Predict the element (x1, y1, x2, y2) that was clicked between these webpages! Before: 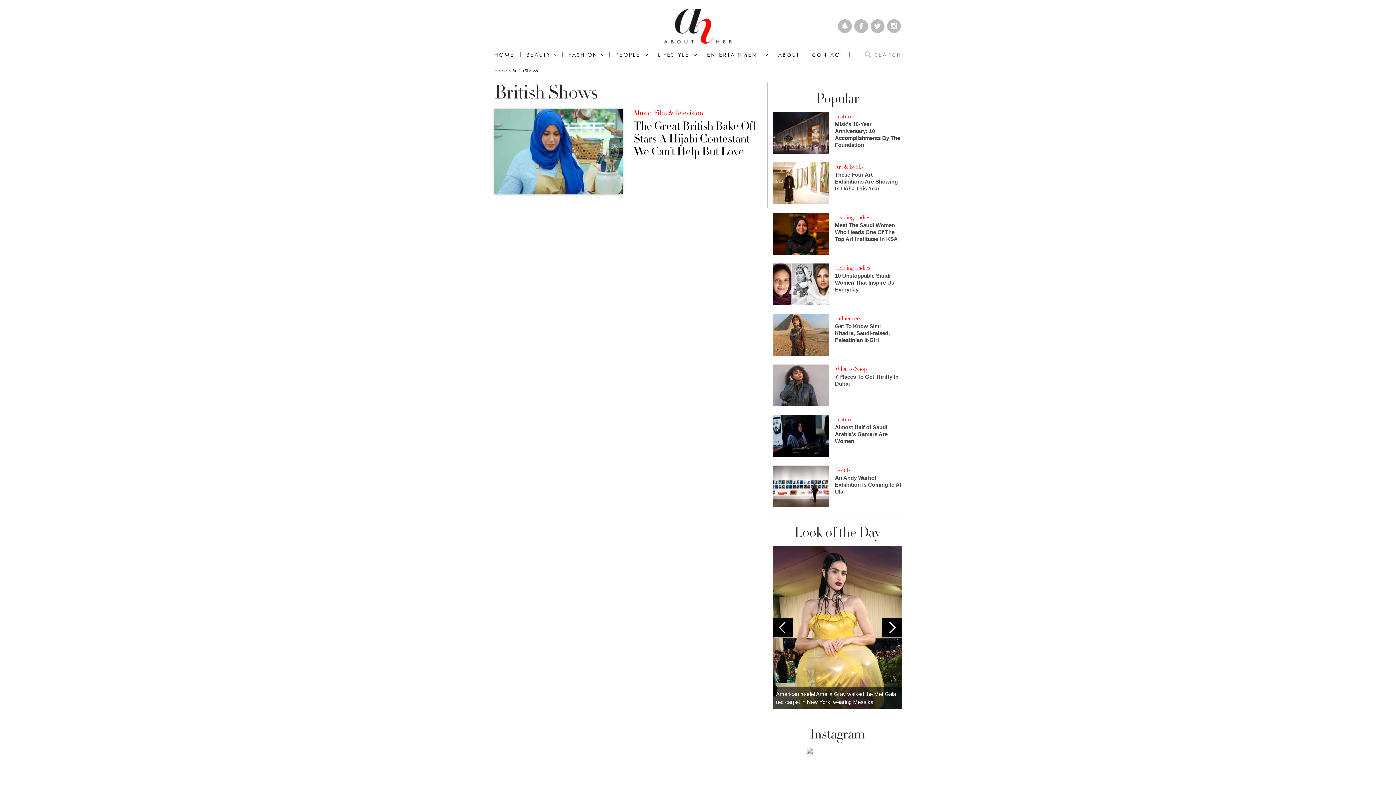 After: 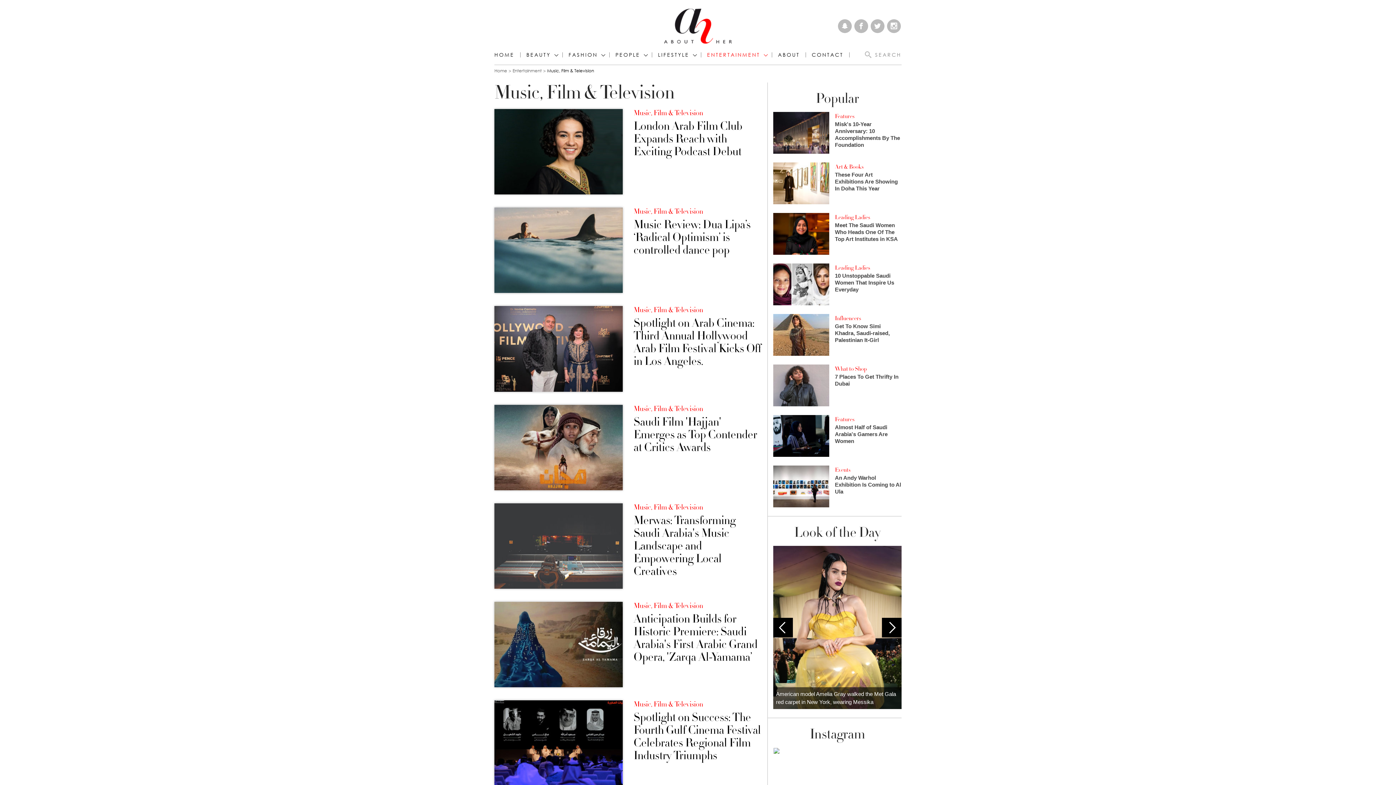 Action: bbox: (633, 109, 703, 117) label: Music, Film & Television